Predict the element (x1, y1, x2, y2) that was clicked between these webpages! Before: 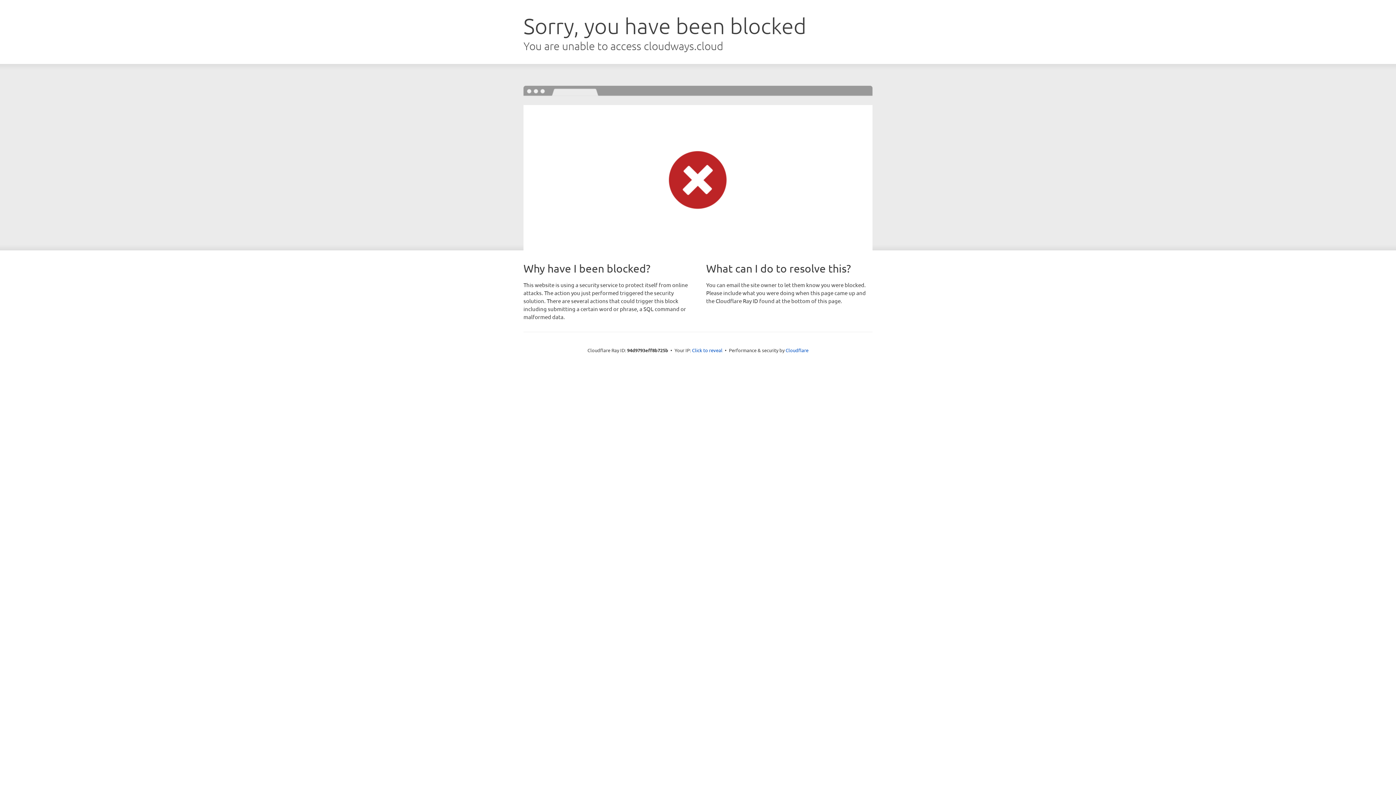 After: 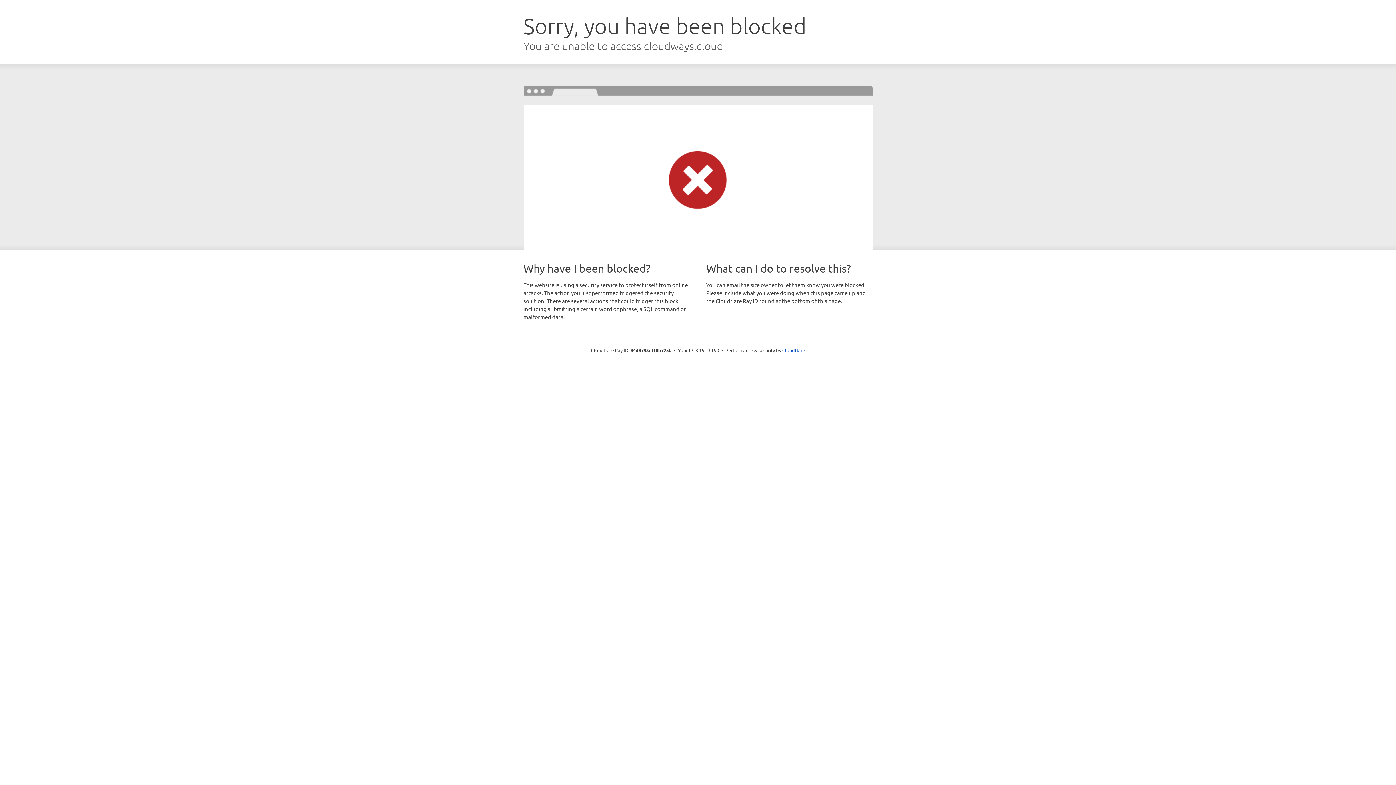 Action: label: Click to reveal bbox: (692, 346, 722, 353)